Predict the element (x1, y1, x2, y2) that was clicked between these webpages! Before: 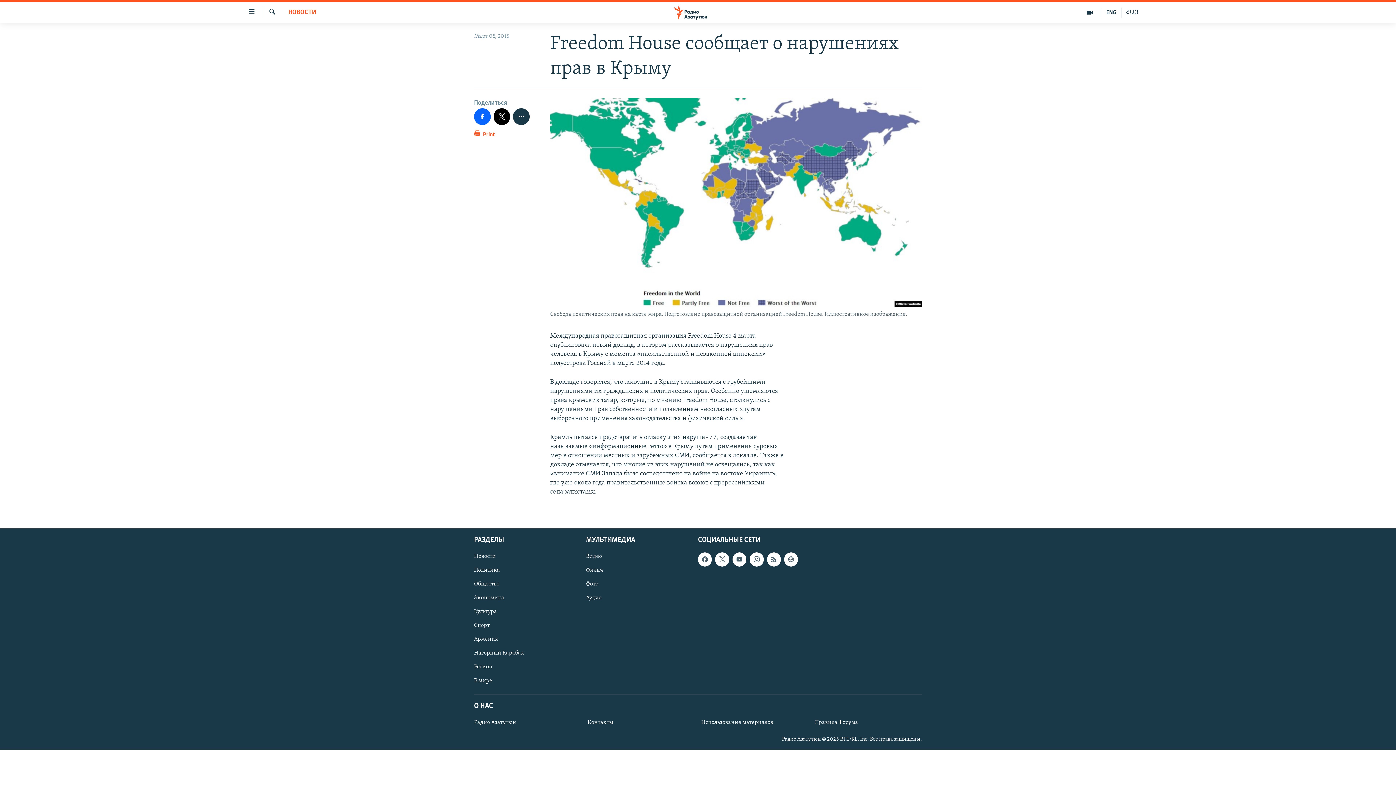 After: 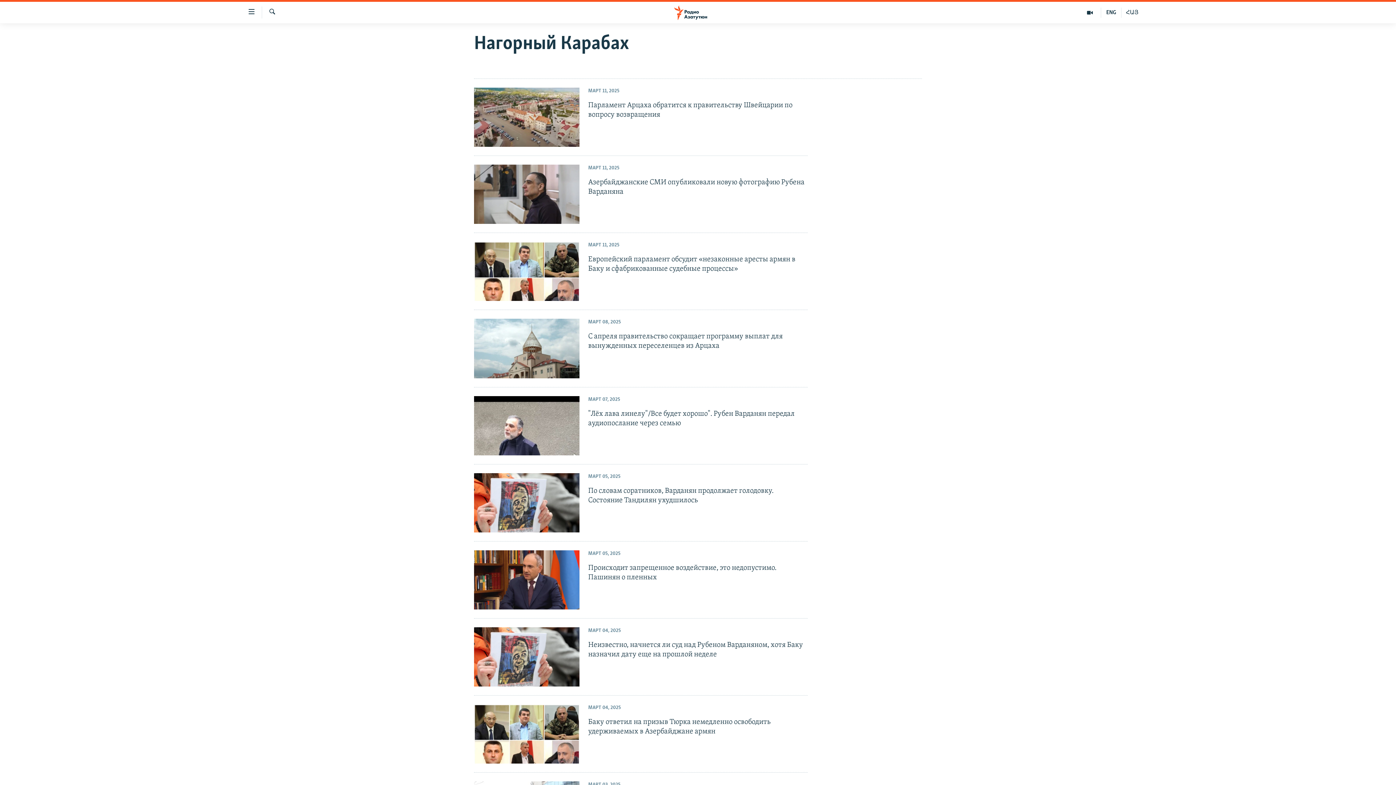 Action: bbox: (474, 649, 581, 657) label: Нагорный Карабах